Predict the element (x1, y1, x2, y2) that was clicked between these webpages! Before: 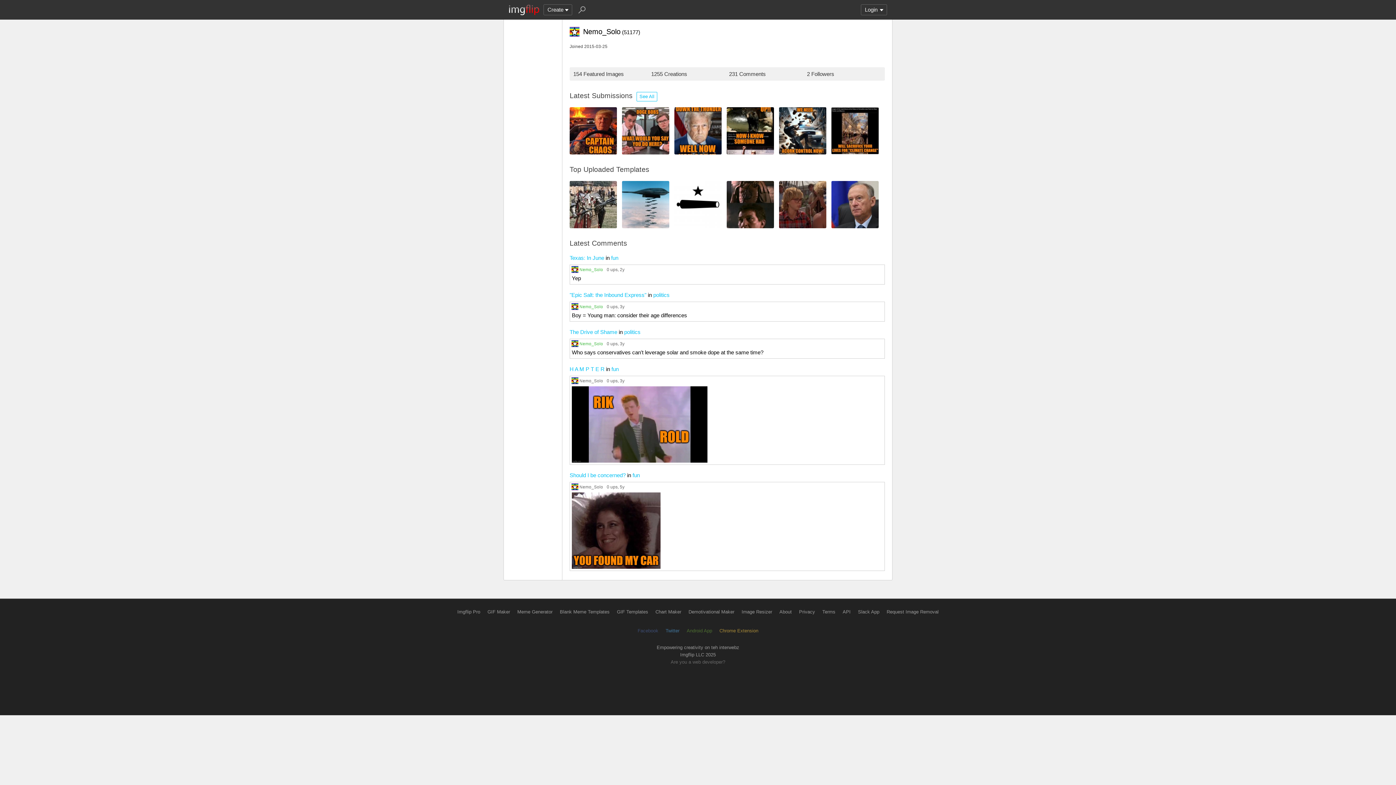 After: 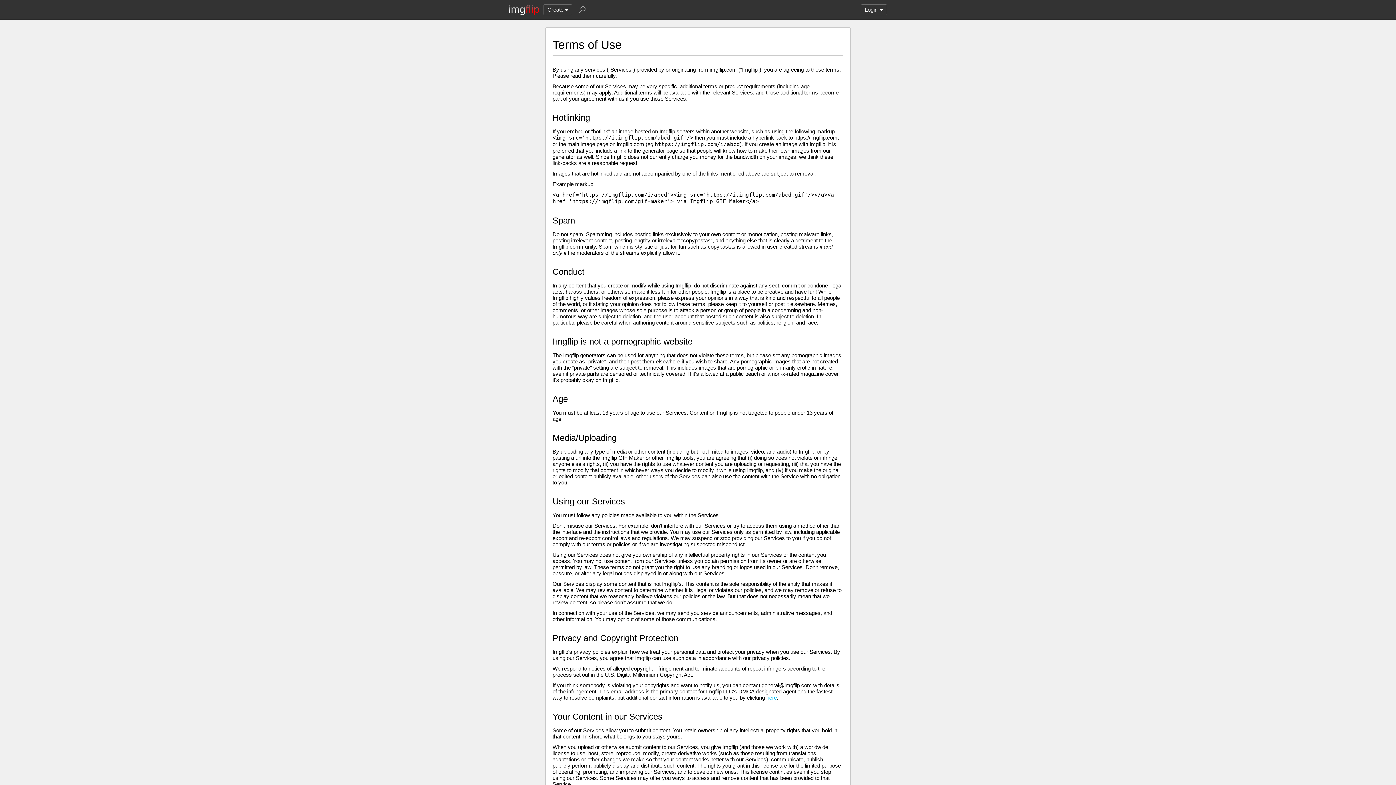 Action: bbox: (822, 609, 835, 614) label: Terms